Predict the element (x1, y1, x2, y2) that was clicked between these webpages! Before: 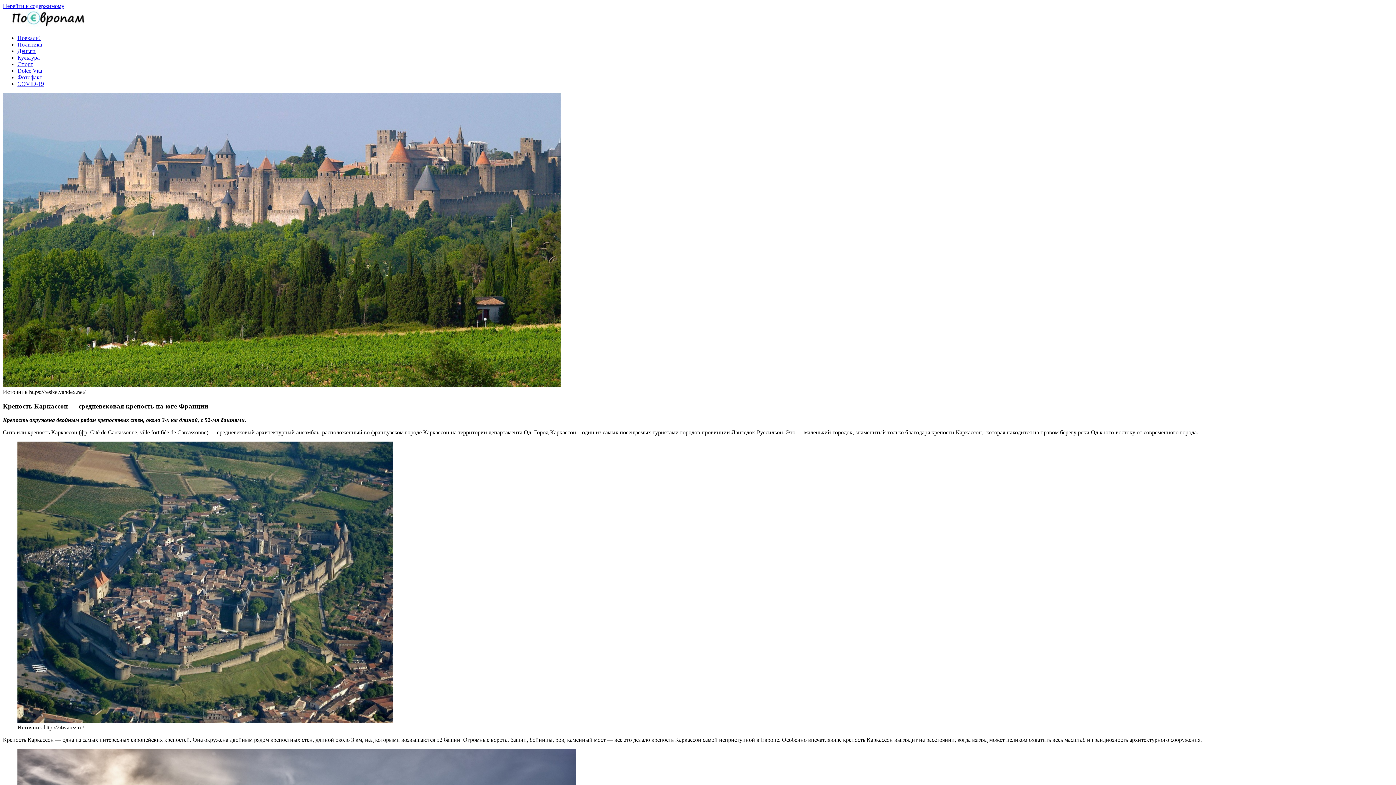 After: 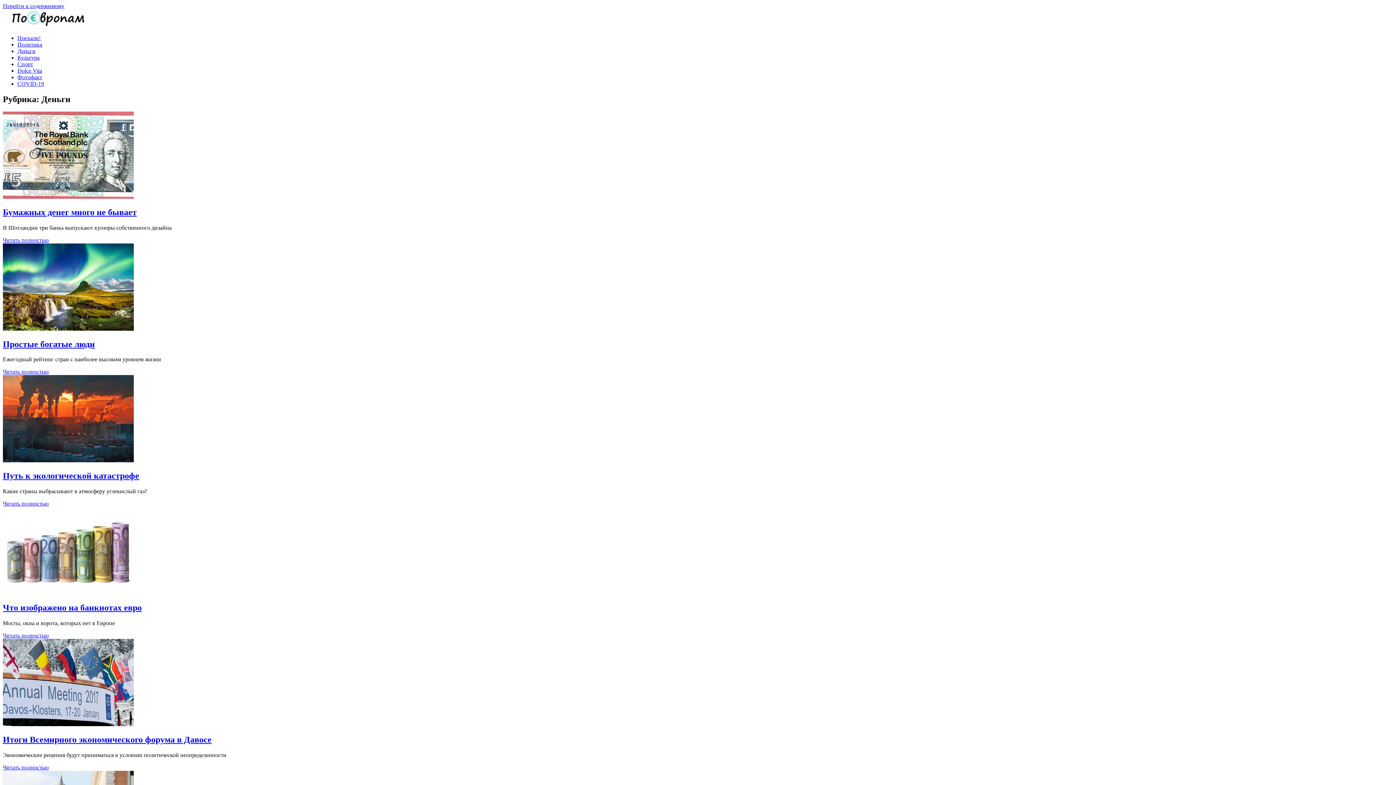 Action: label: Деньги bbox: (17, 48, 35, 54)